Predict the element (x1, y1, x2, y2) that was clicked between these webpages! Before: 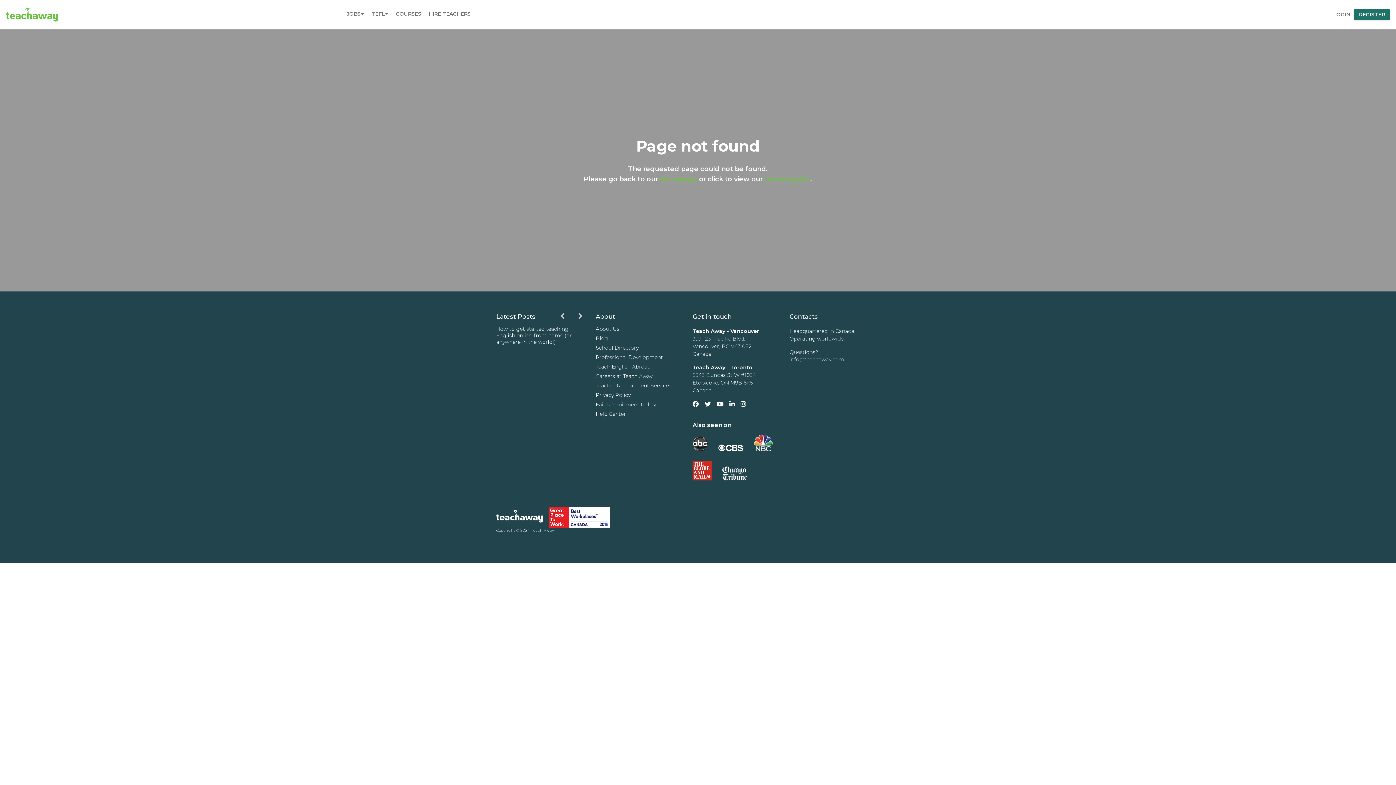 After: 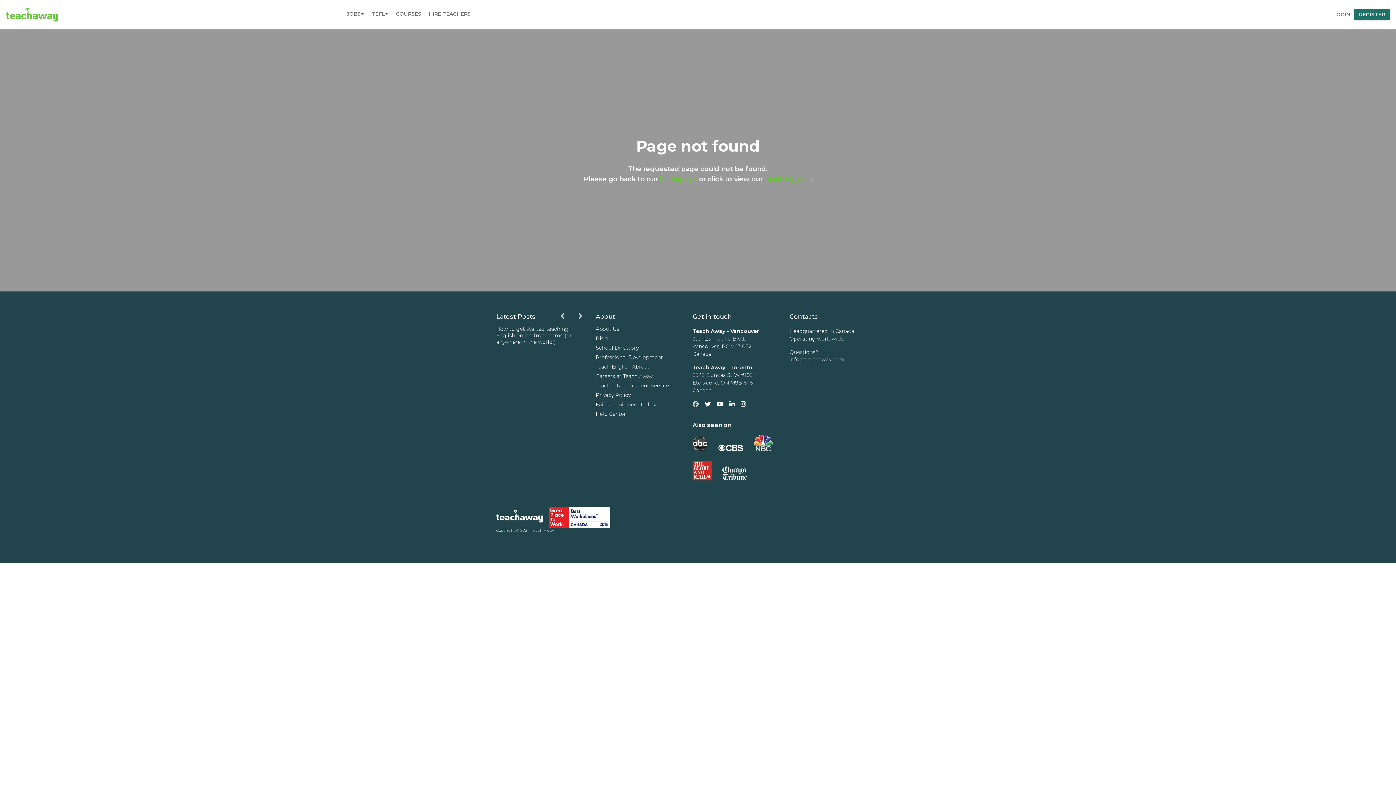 Action: bbox: (692, 400, 698, 408)